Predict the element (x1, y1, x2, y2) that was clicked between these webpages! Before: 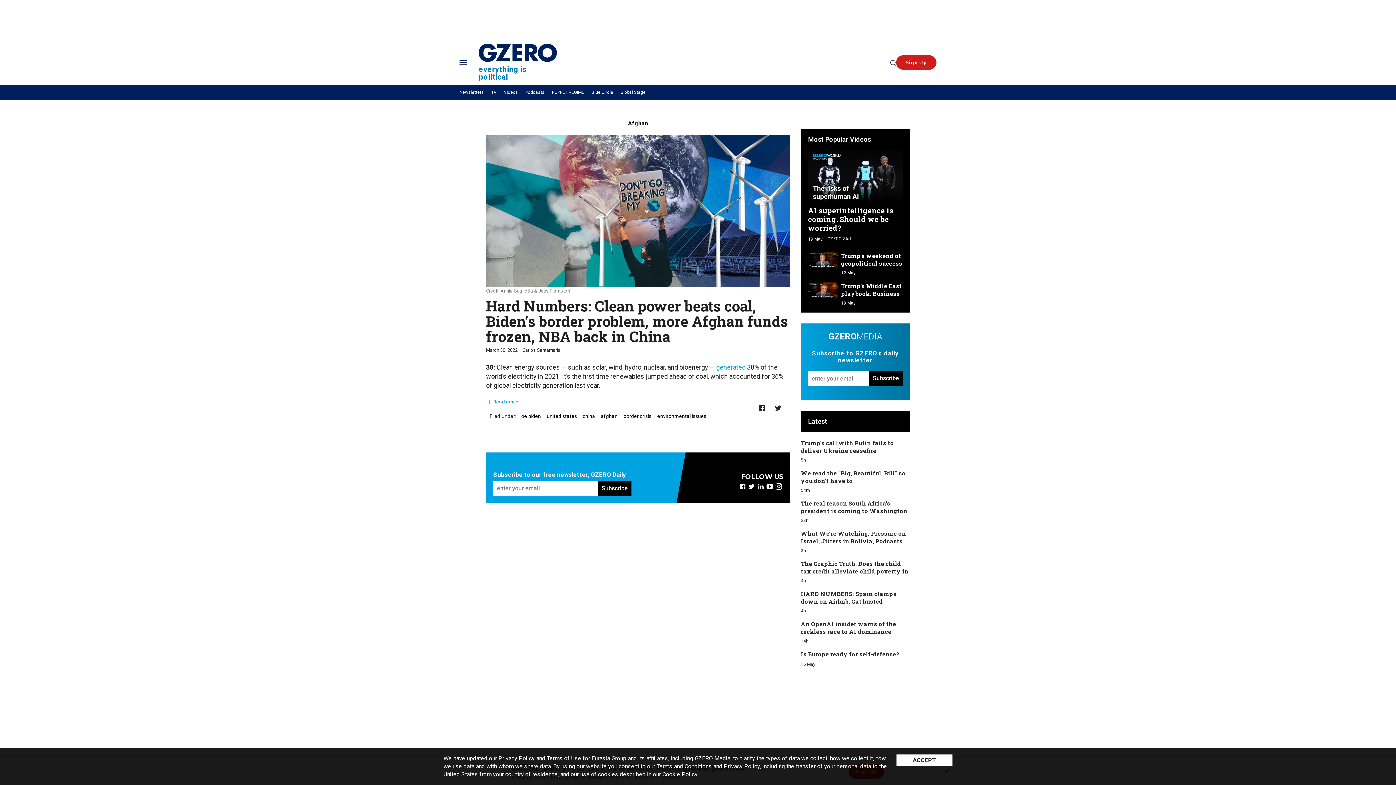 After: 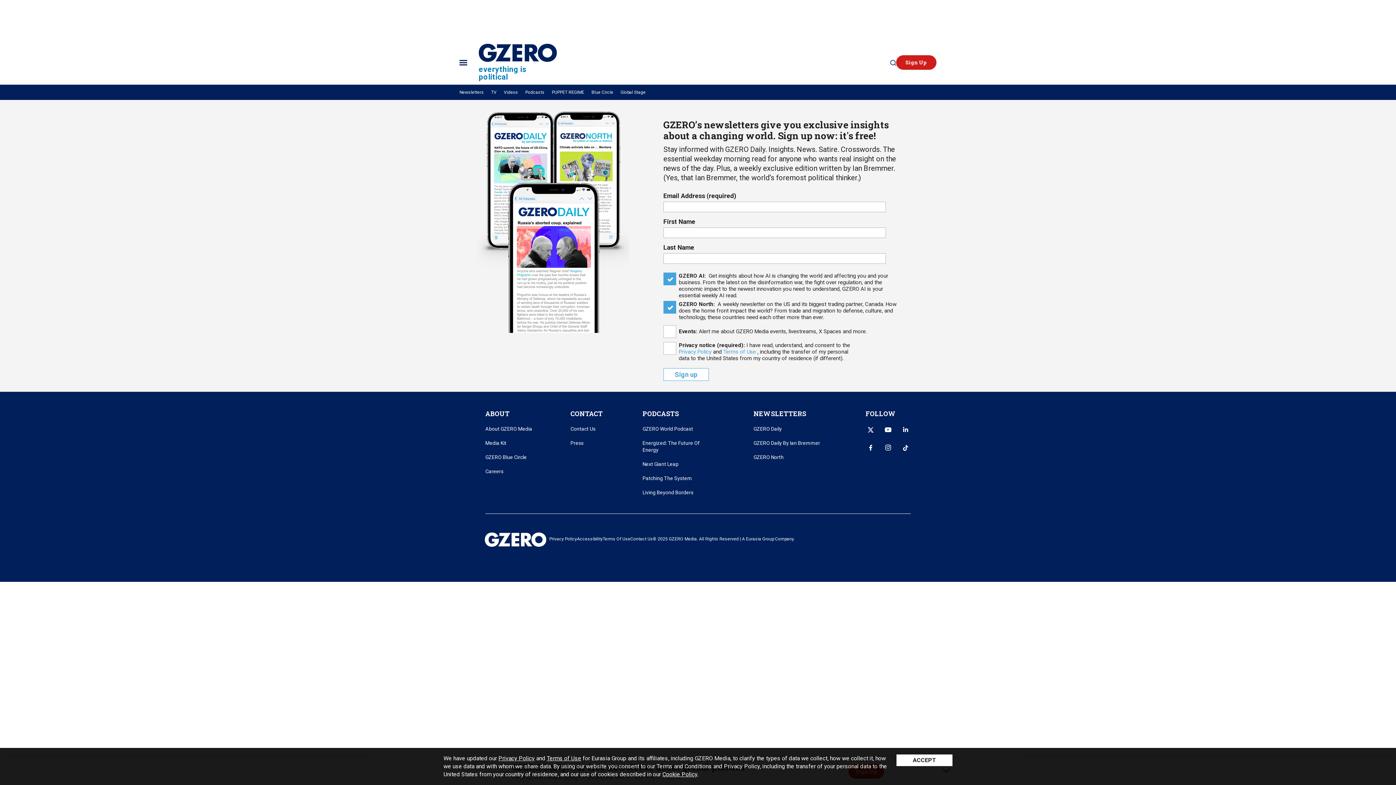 Action: label: Subscribe bbox: (598, 481, 631, 495)